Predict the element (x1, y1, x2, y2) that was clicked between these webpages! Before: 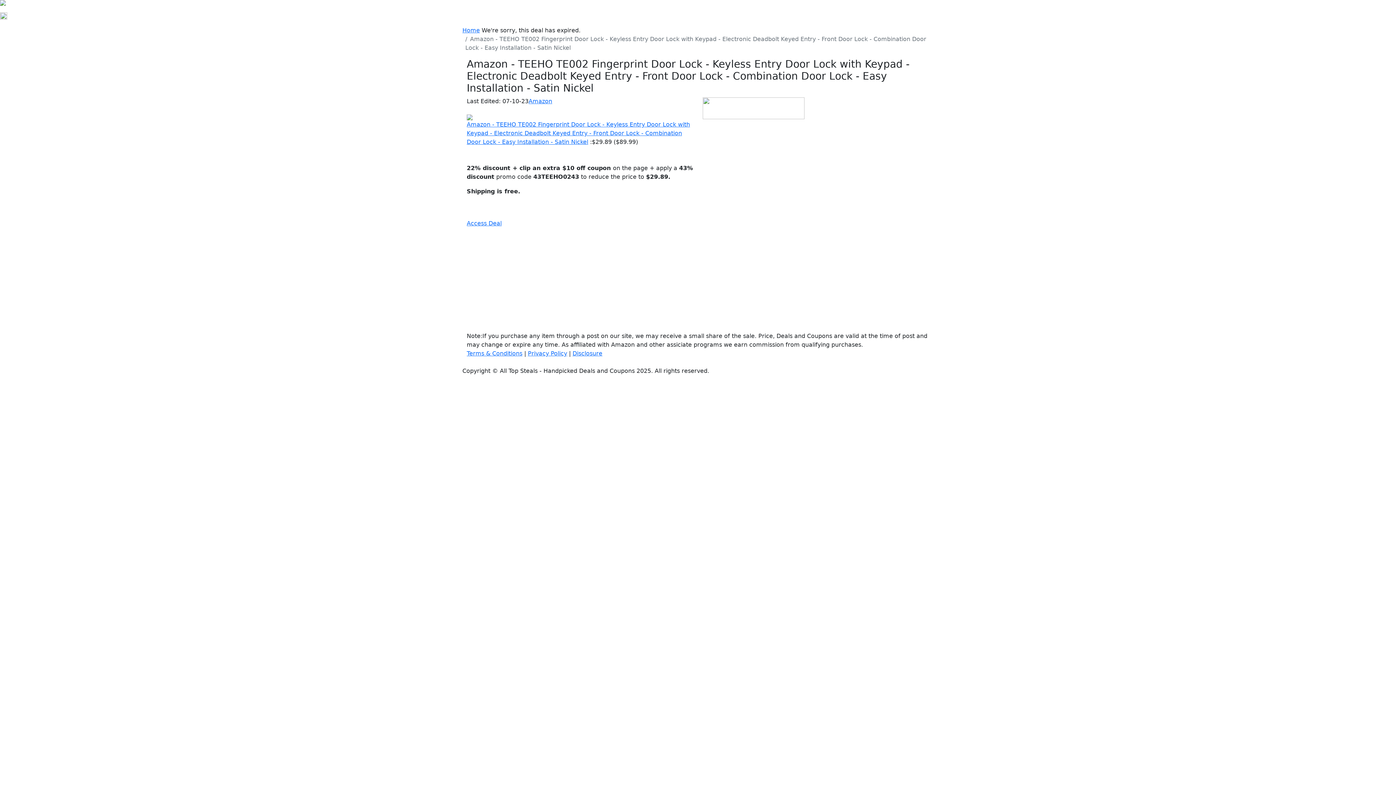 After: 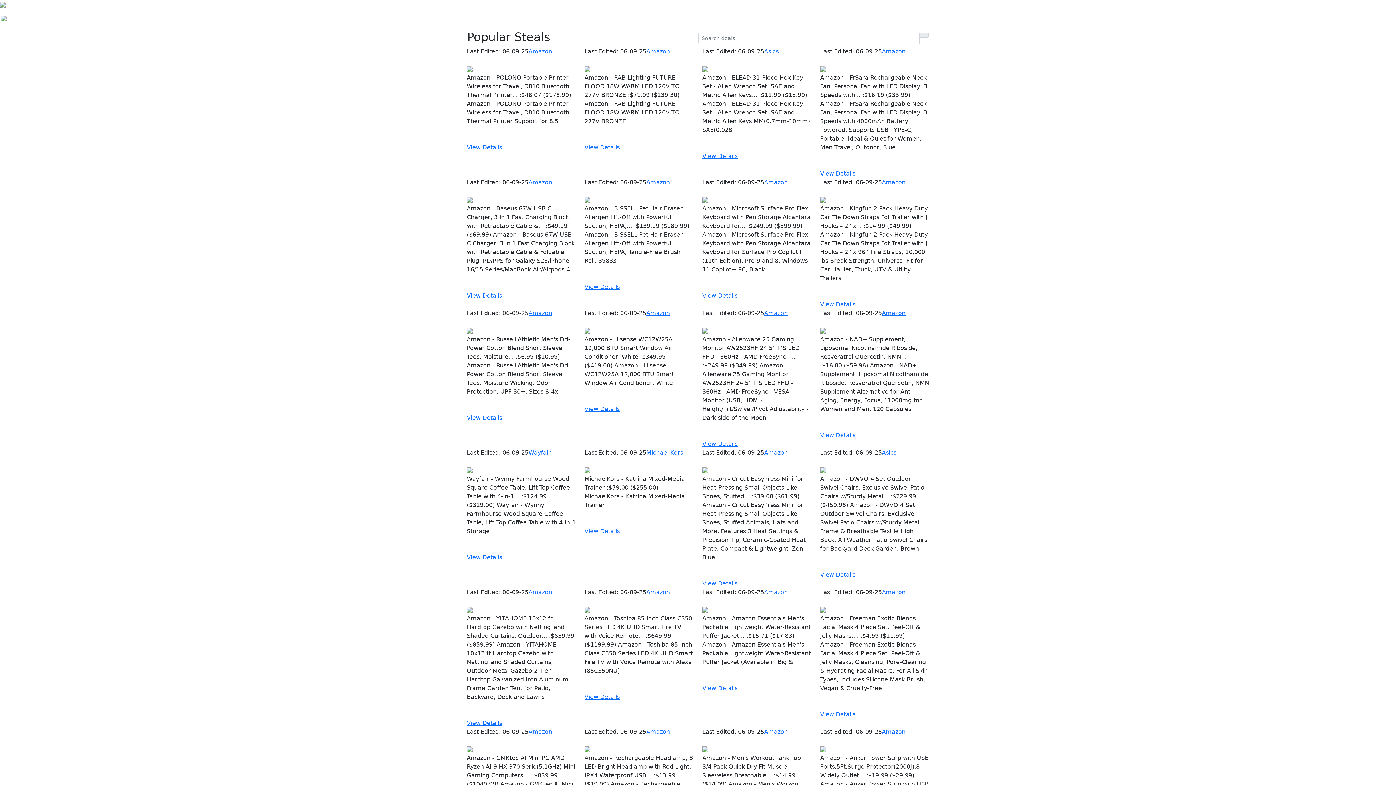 Action: bbox: (13, 8, 36, 23) label: Home